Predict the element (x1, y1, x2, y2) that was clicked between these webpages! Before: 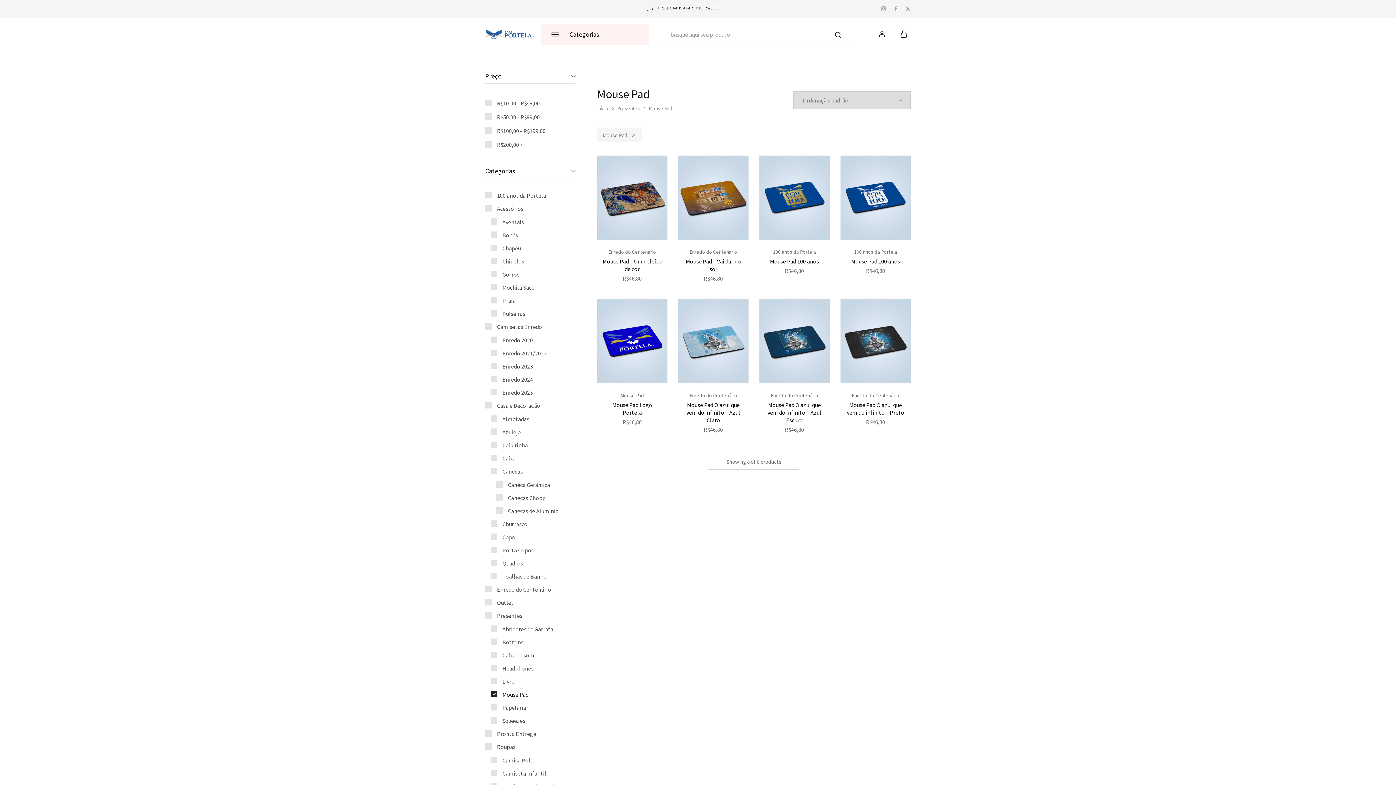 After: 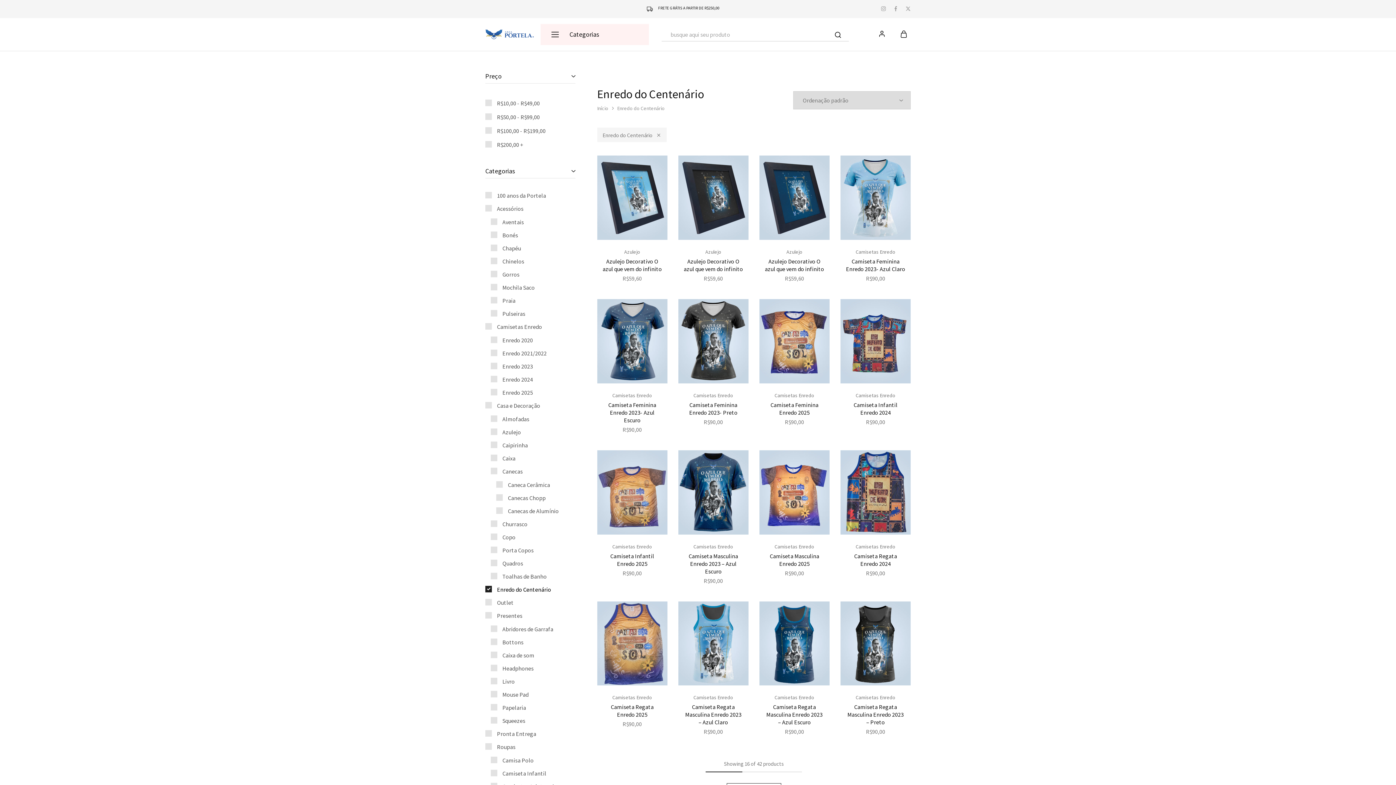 Action: label: Enredo do Centenário bbox: (851, 391, 899, 399)